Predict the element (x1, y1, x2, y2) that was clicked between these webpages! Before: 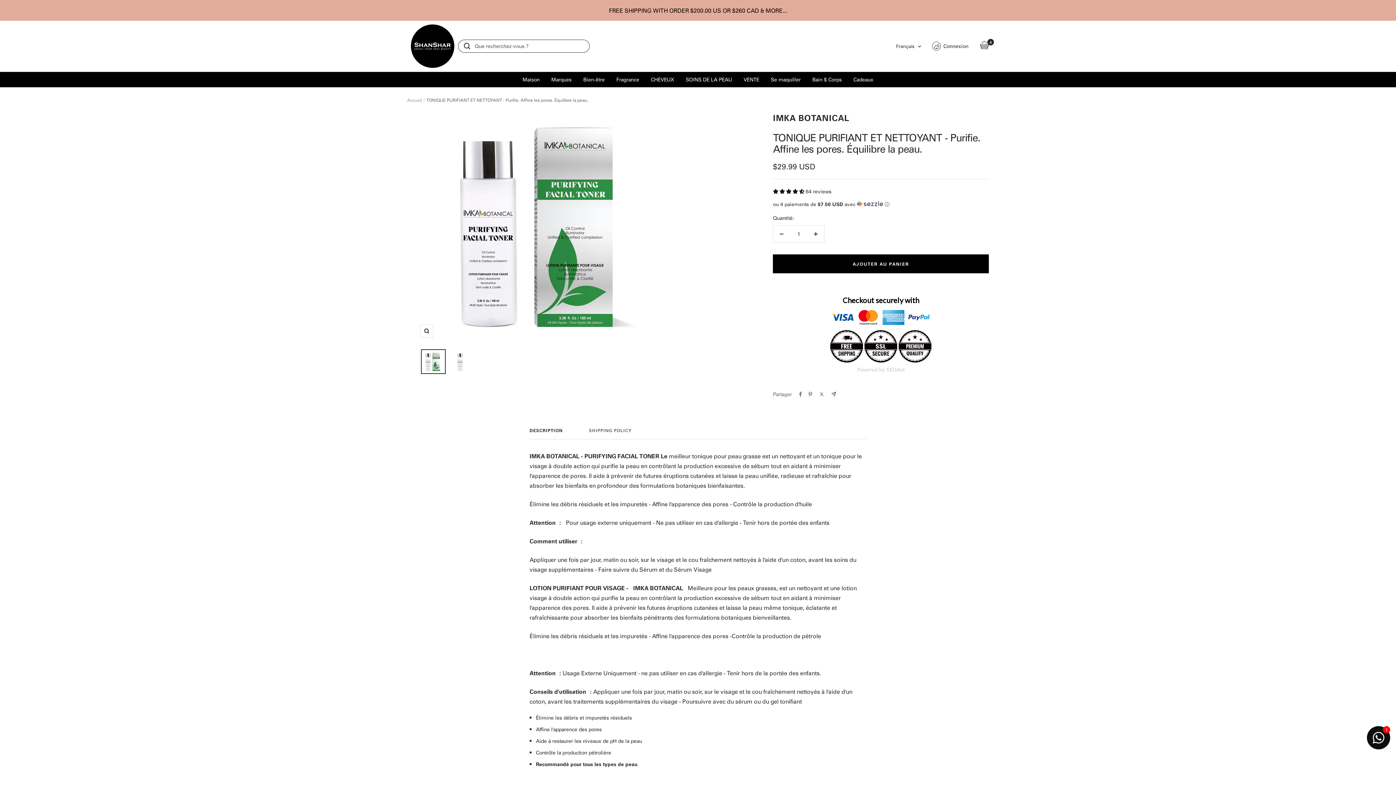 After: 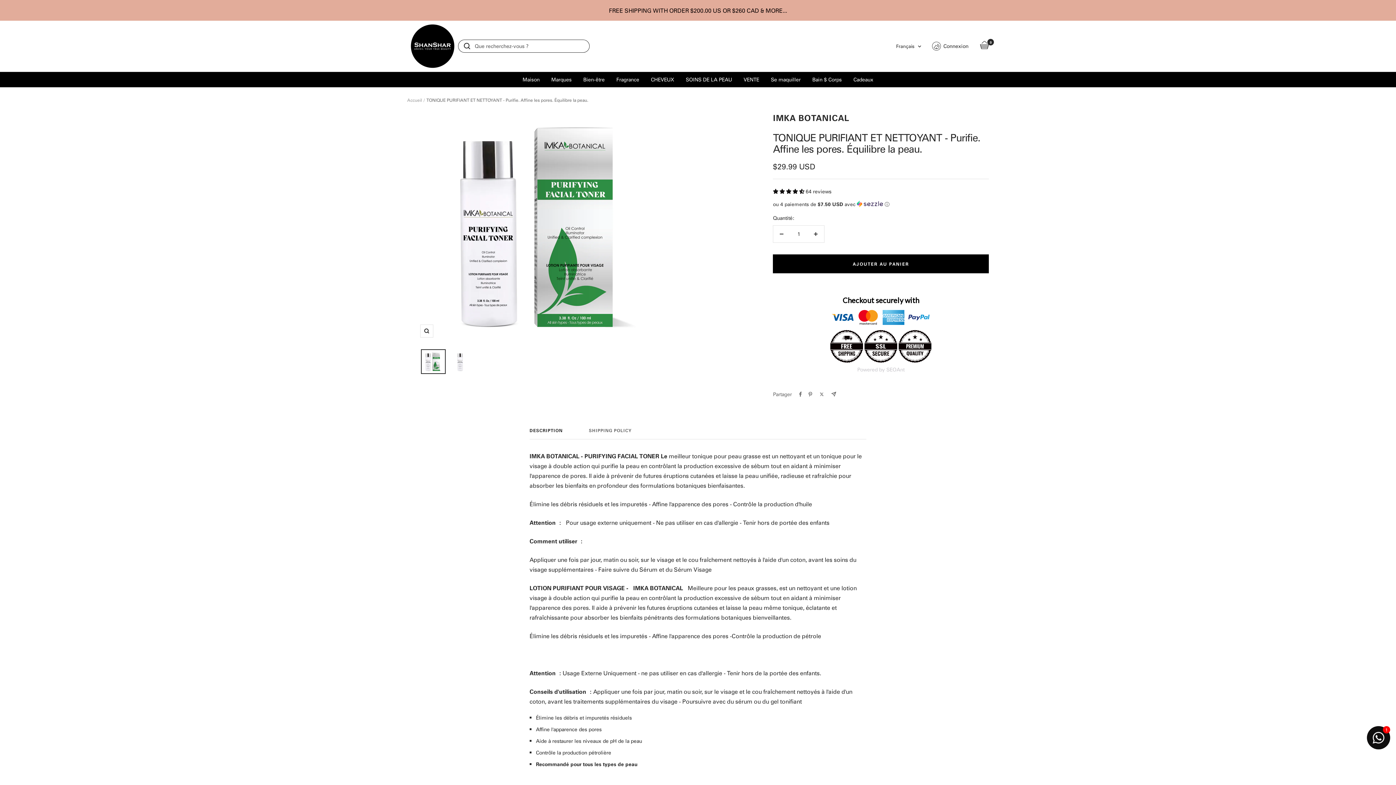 Action: bbox: (529, 427, 562, 439) label: DESCRIPTION